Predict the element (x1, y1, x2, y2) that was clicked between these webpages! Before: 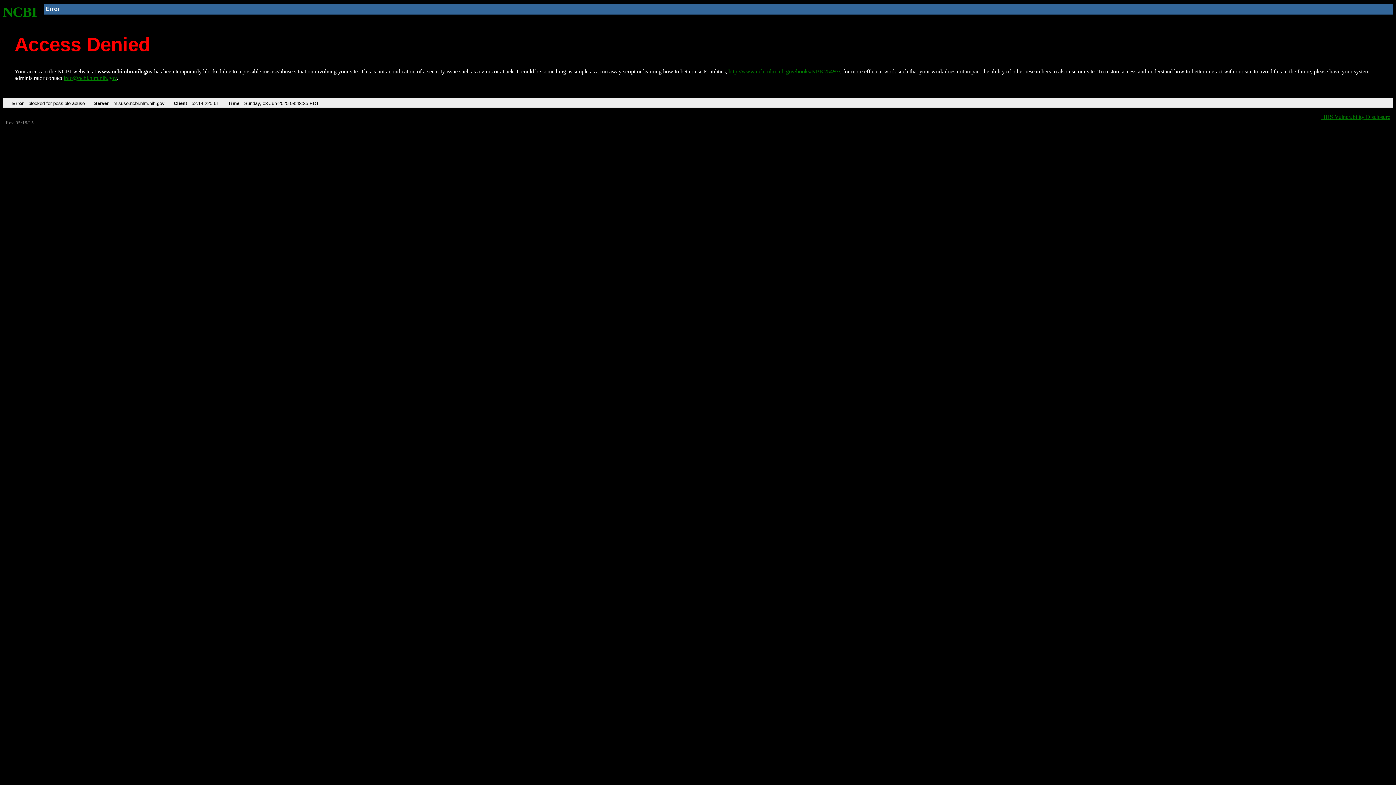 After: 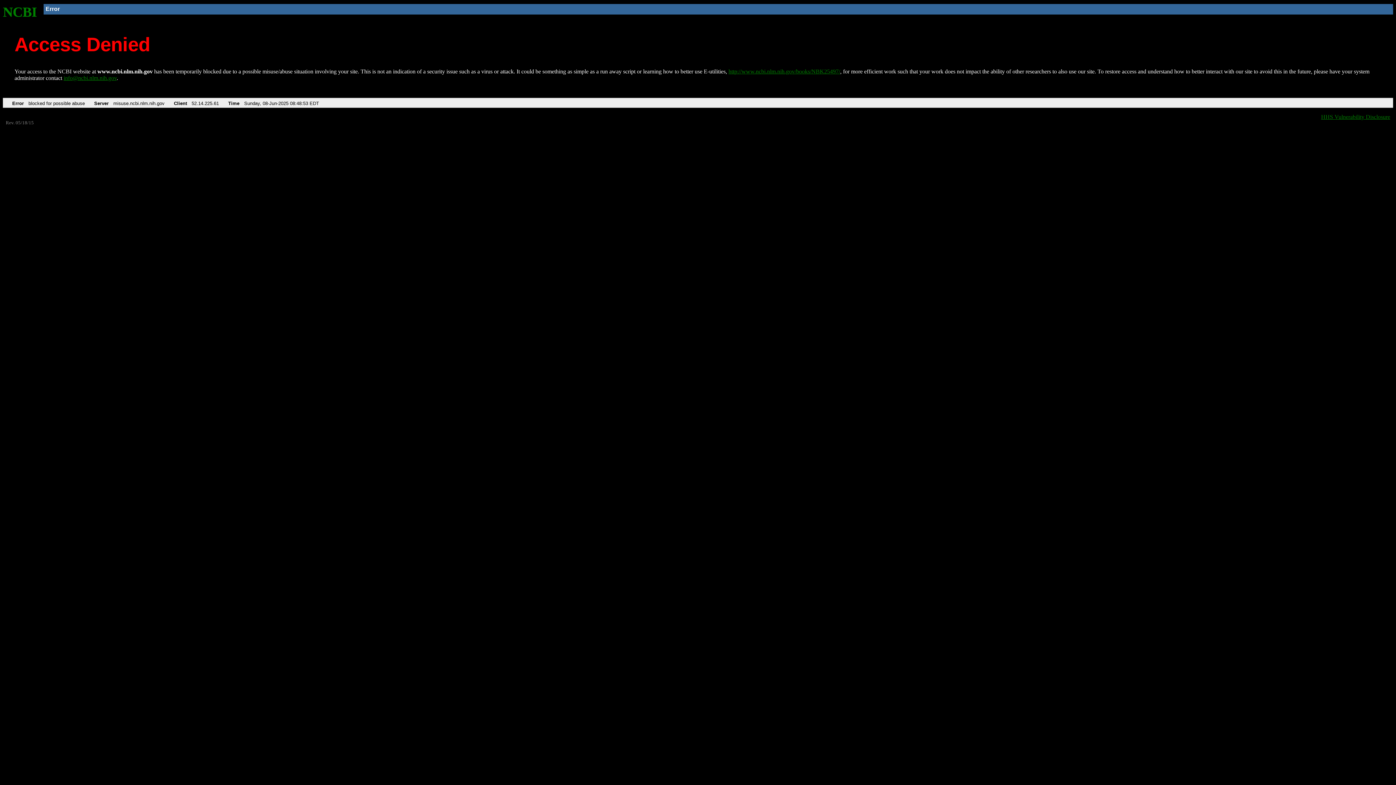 Action: bbox: (2, 4, 37, 19) label: NCBI